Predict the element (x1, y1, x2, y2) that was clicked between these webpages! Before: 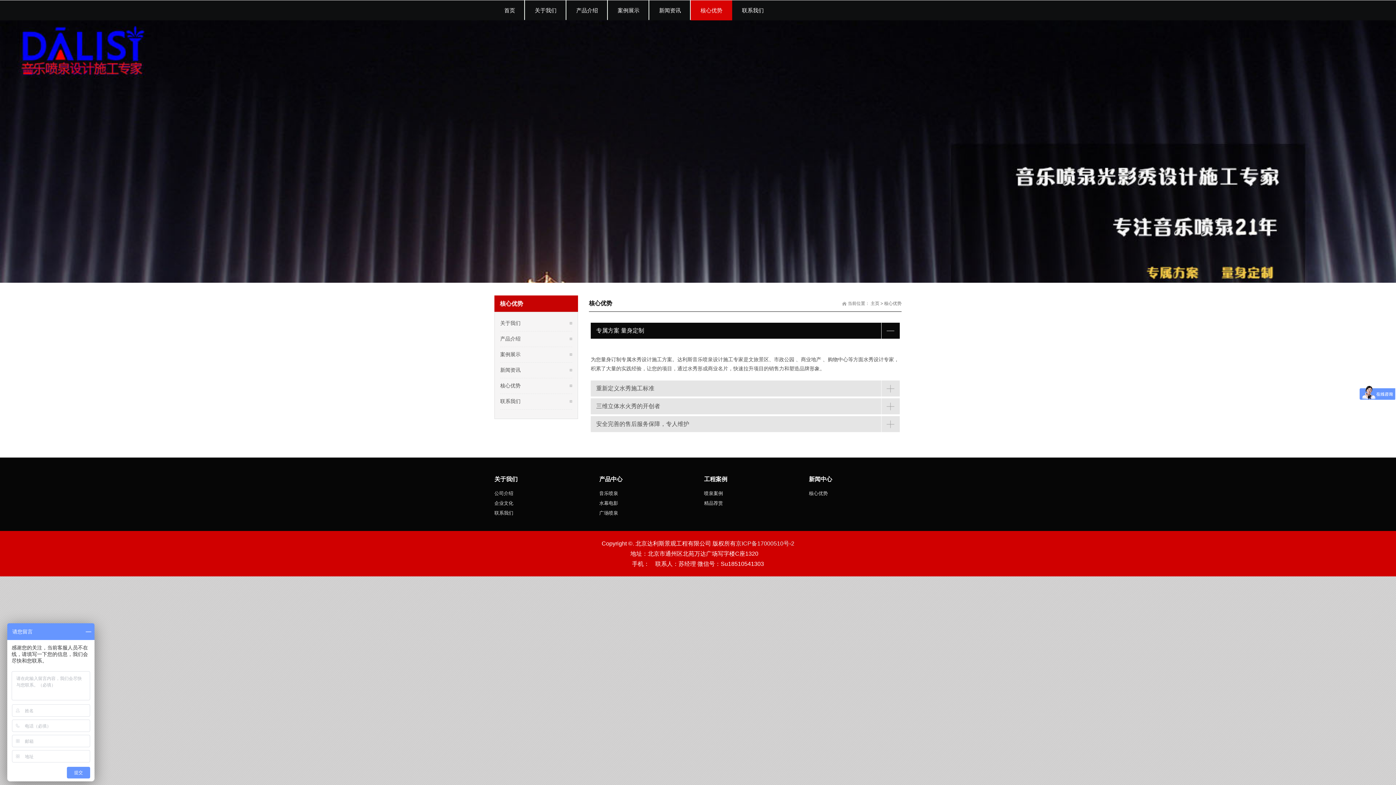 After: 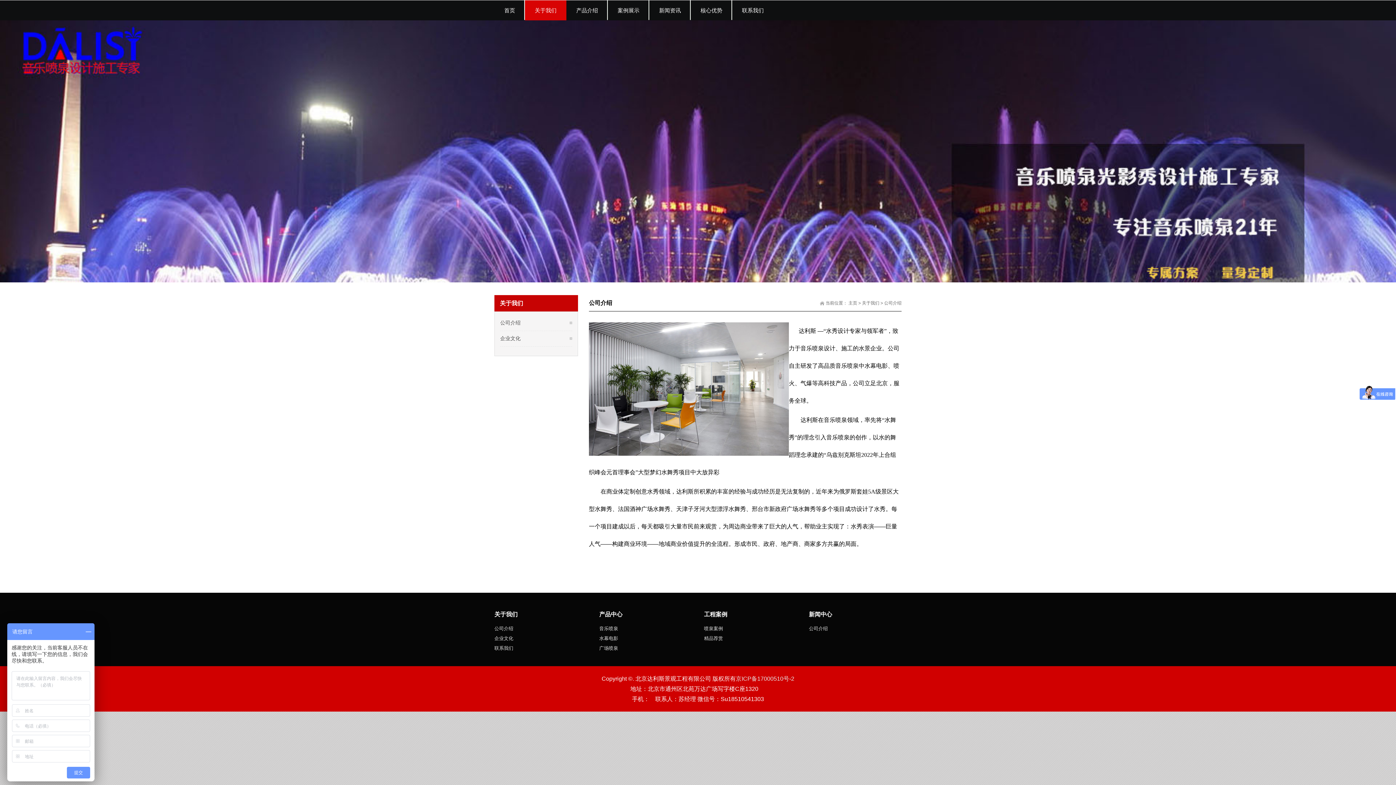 Action: label: 关于我们 bbox: (500, 316, 572, 331)